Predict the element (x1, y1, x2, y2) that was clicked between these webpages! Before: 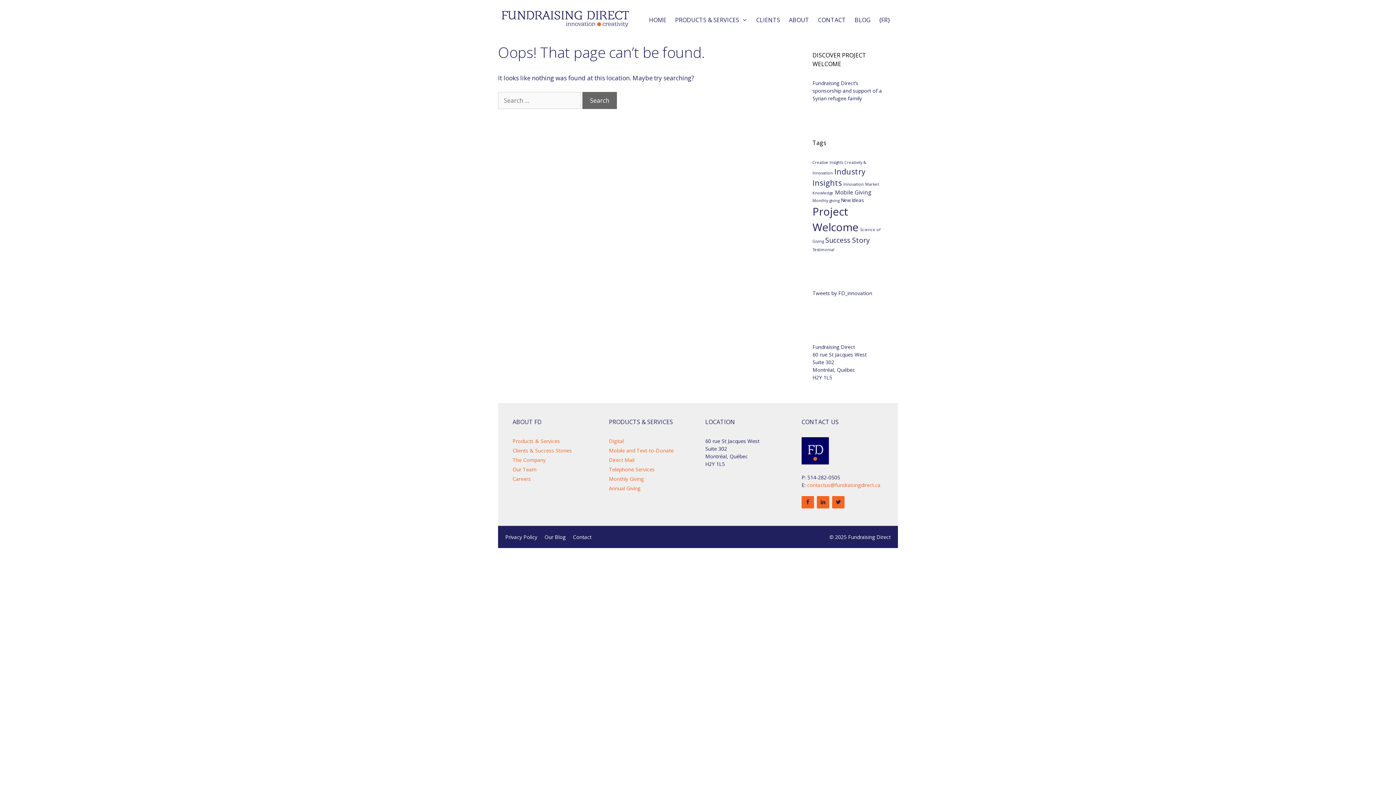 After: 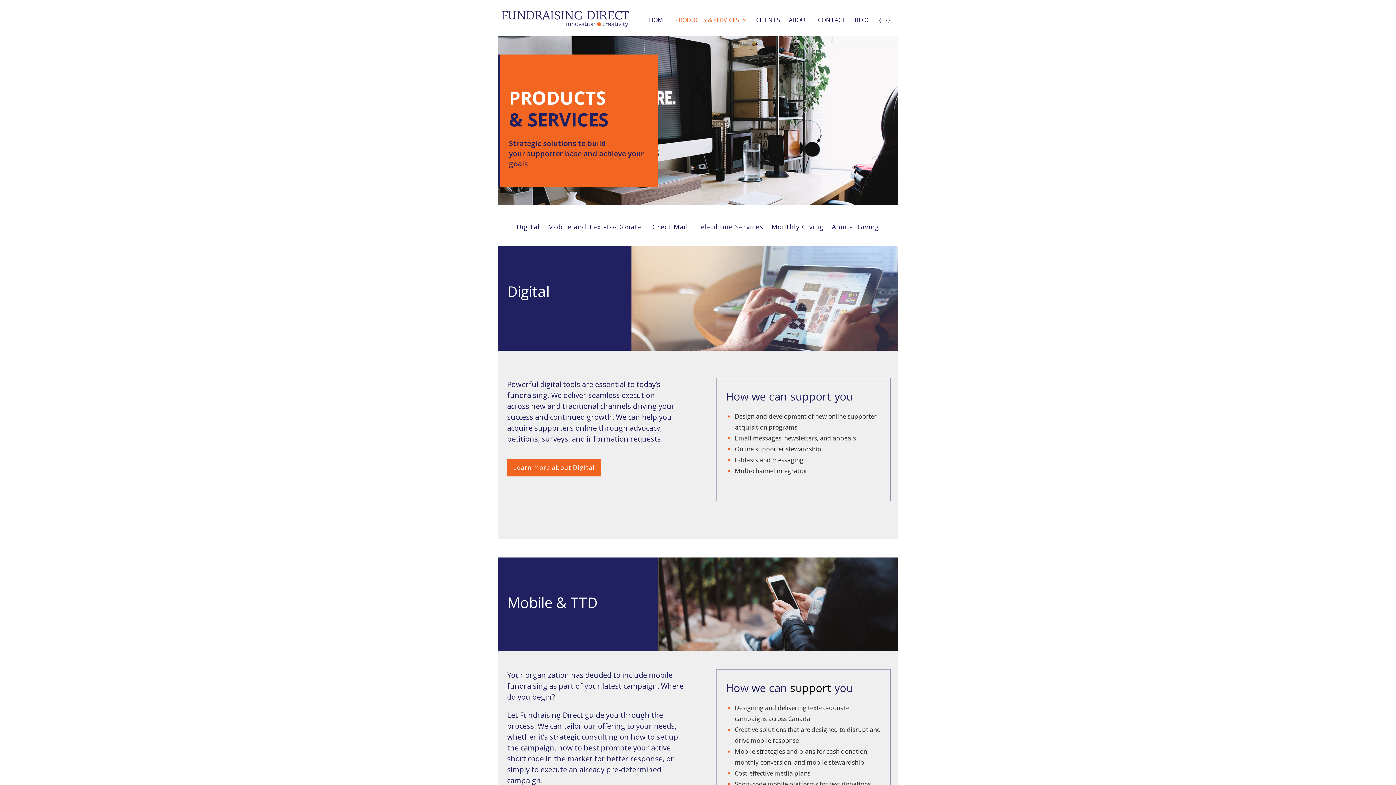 Action: label: Products & Services bbox: (512, 437, 560, 444)